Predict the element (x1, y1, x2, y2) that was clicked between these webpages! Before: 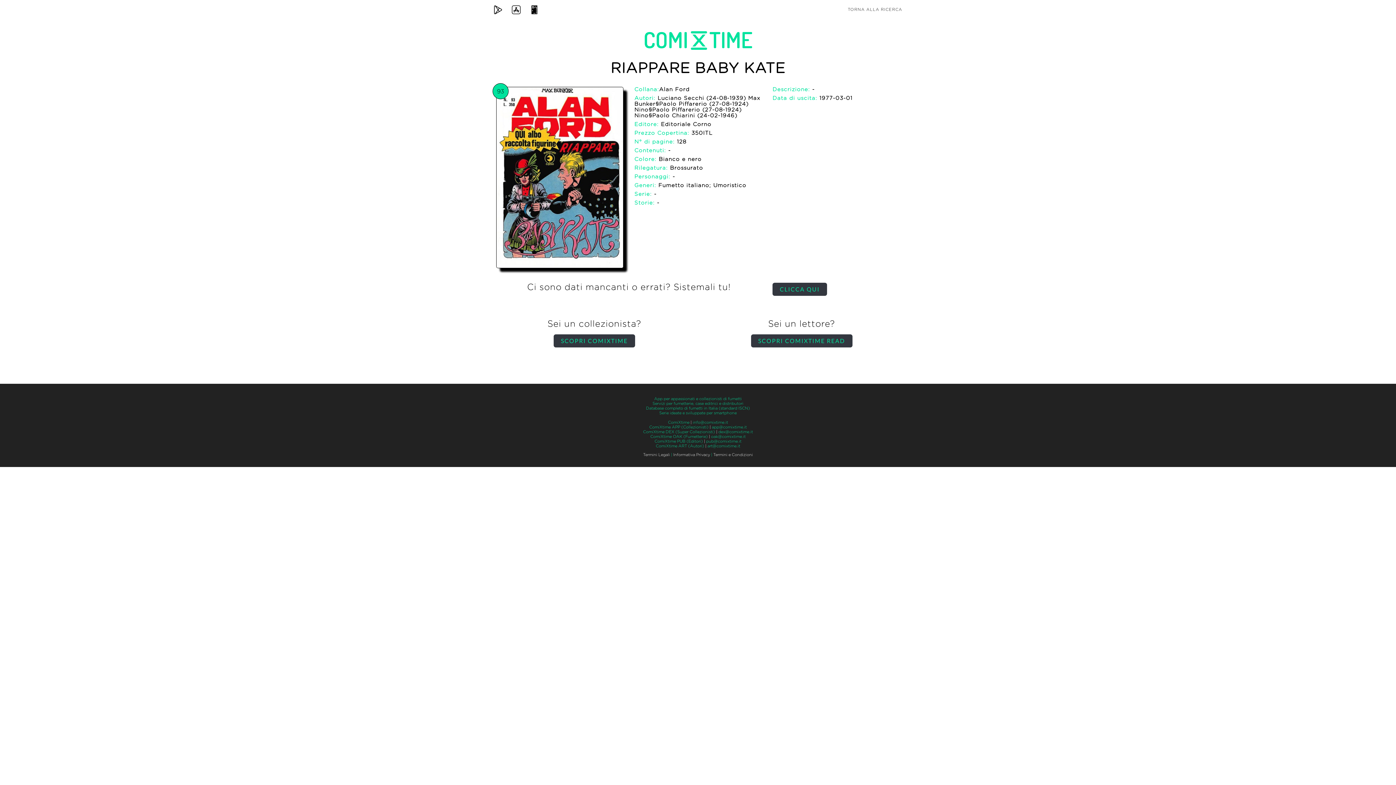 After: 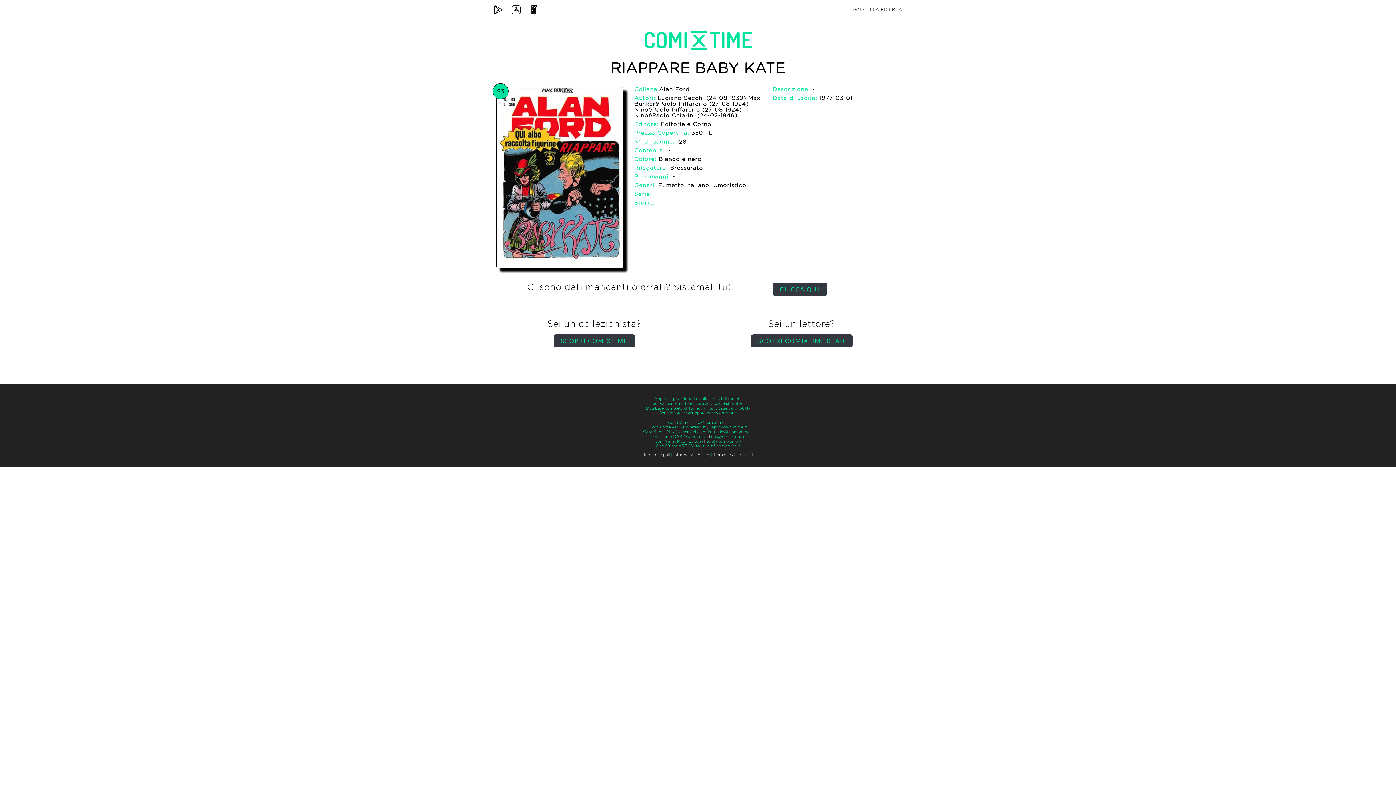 Action: label: Sei un lettore? bbox: (703, 319, 900, 329)